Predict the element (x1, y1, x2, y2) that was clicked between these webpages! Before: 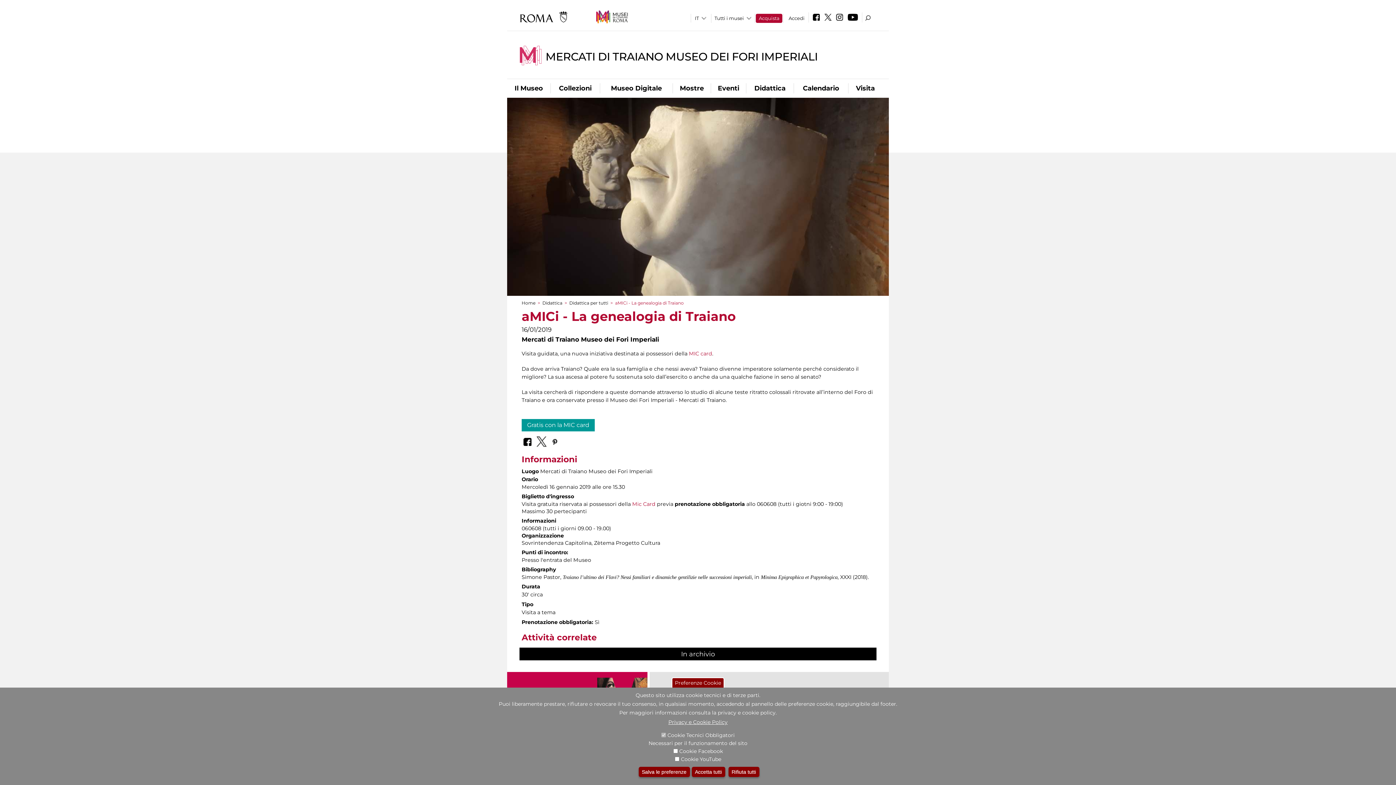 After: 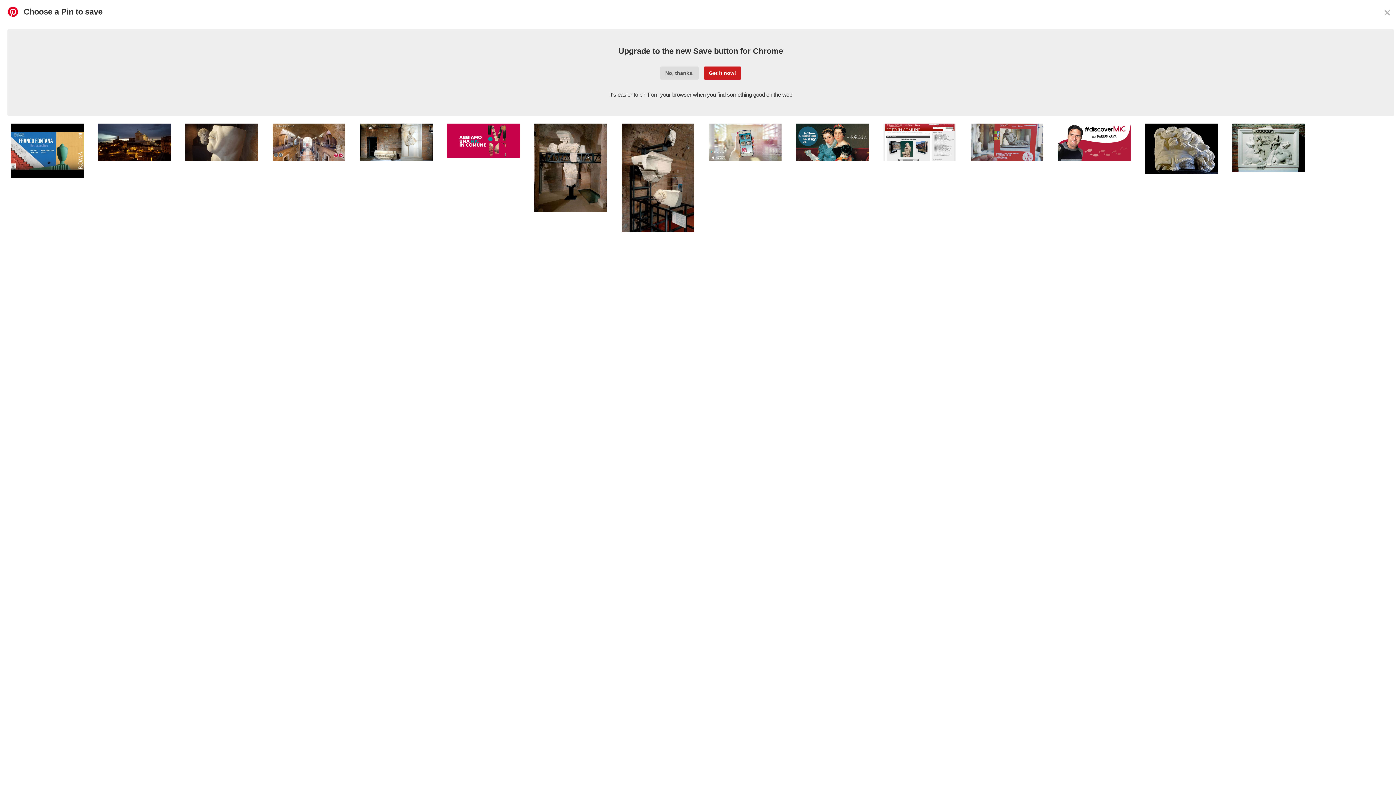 Action: bbox: (550, 433, 559, 448)